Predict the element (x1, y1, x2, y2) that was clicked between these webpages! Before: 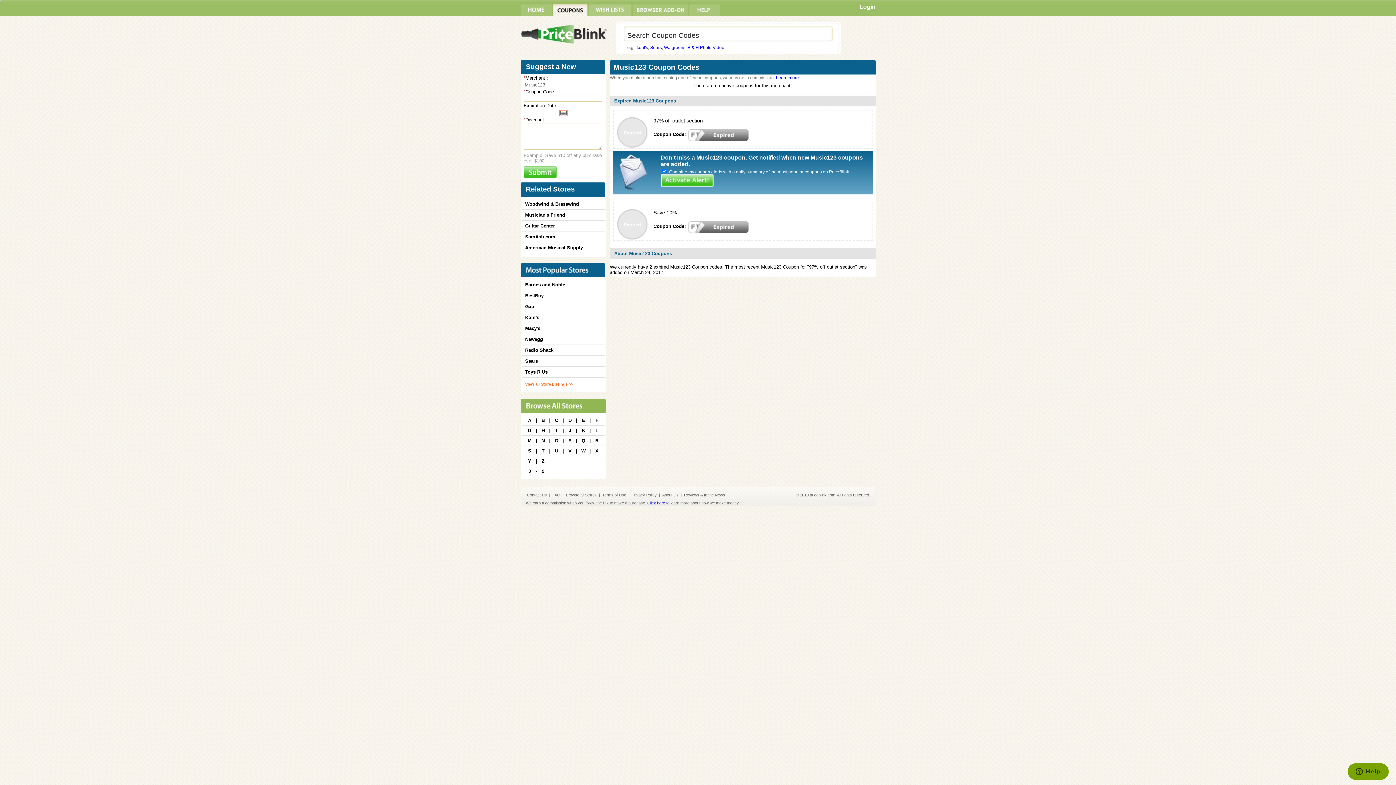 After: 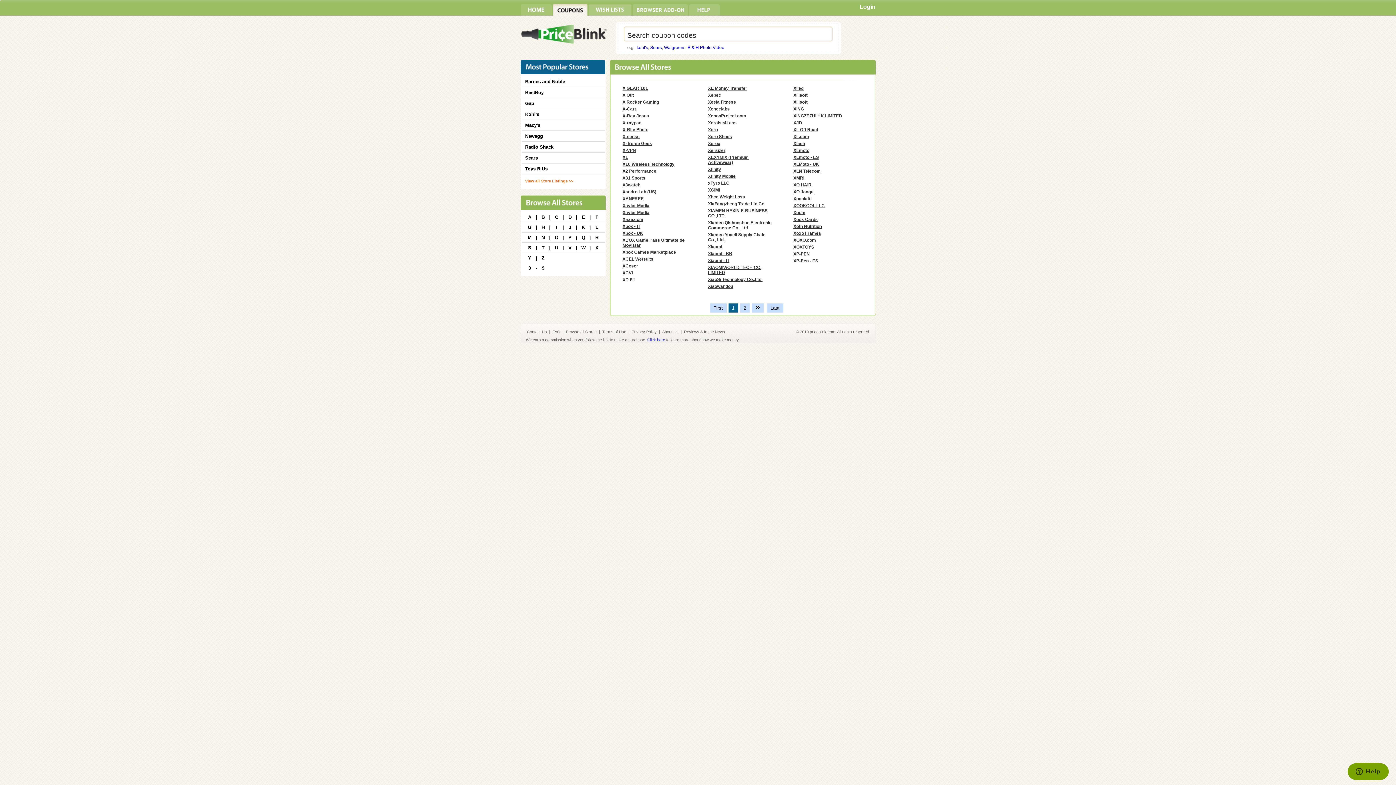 Action: bbox: (594, 448, 600, 453) label: X